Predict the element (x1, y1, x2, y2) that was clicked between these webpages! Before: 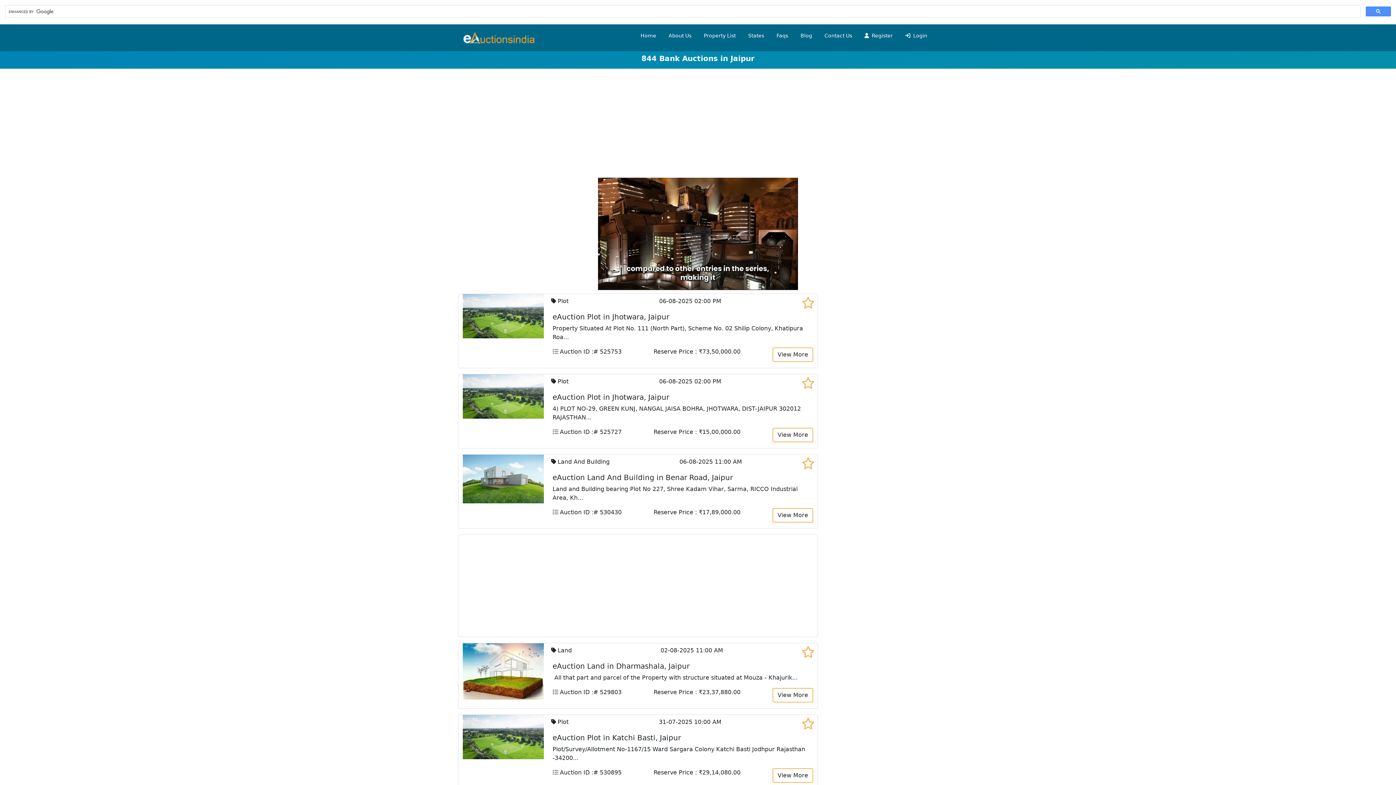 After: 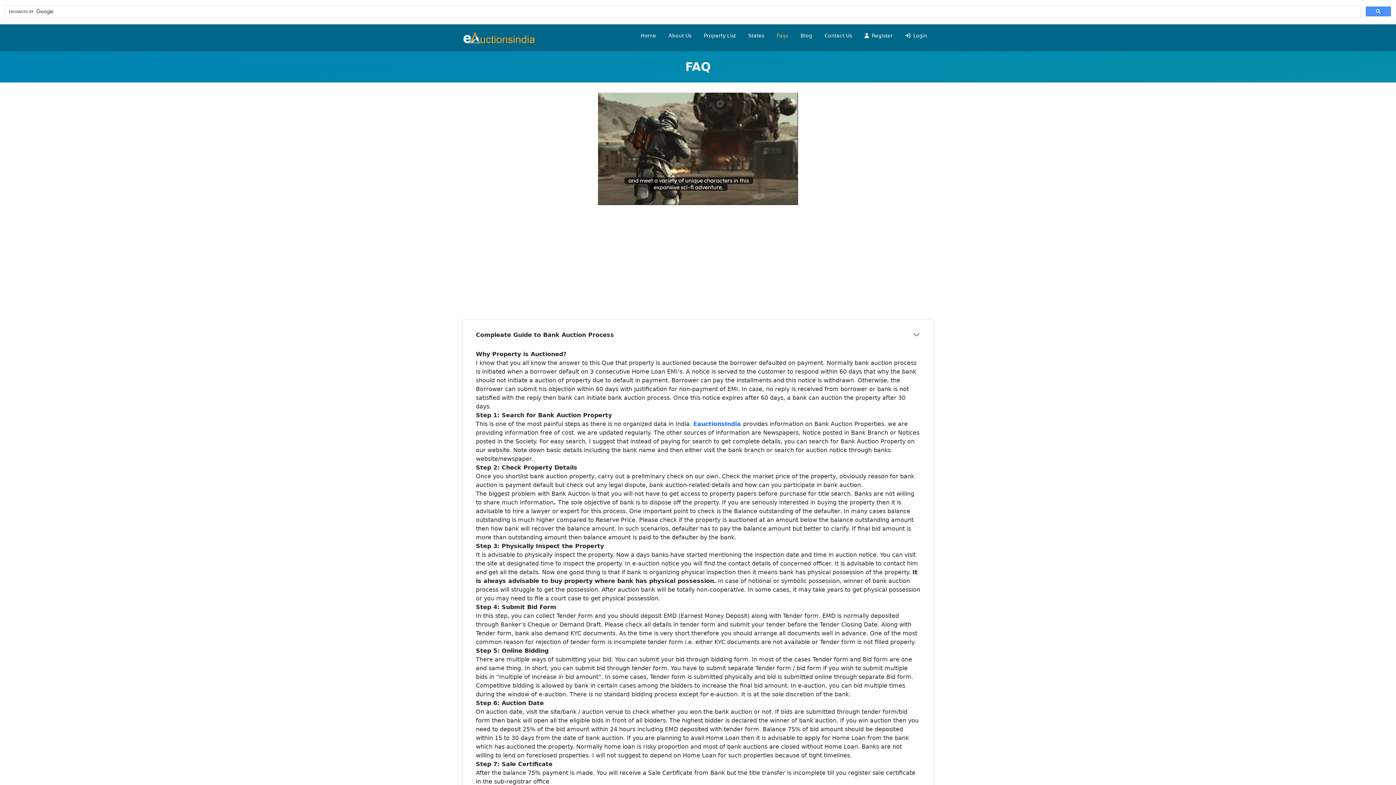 Action: bbox: (771, 28, 793, 42) label: Faqs